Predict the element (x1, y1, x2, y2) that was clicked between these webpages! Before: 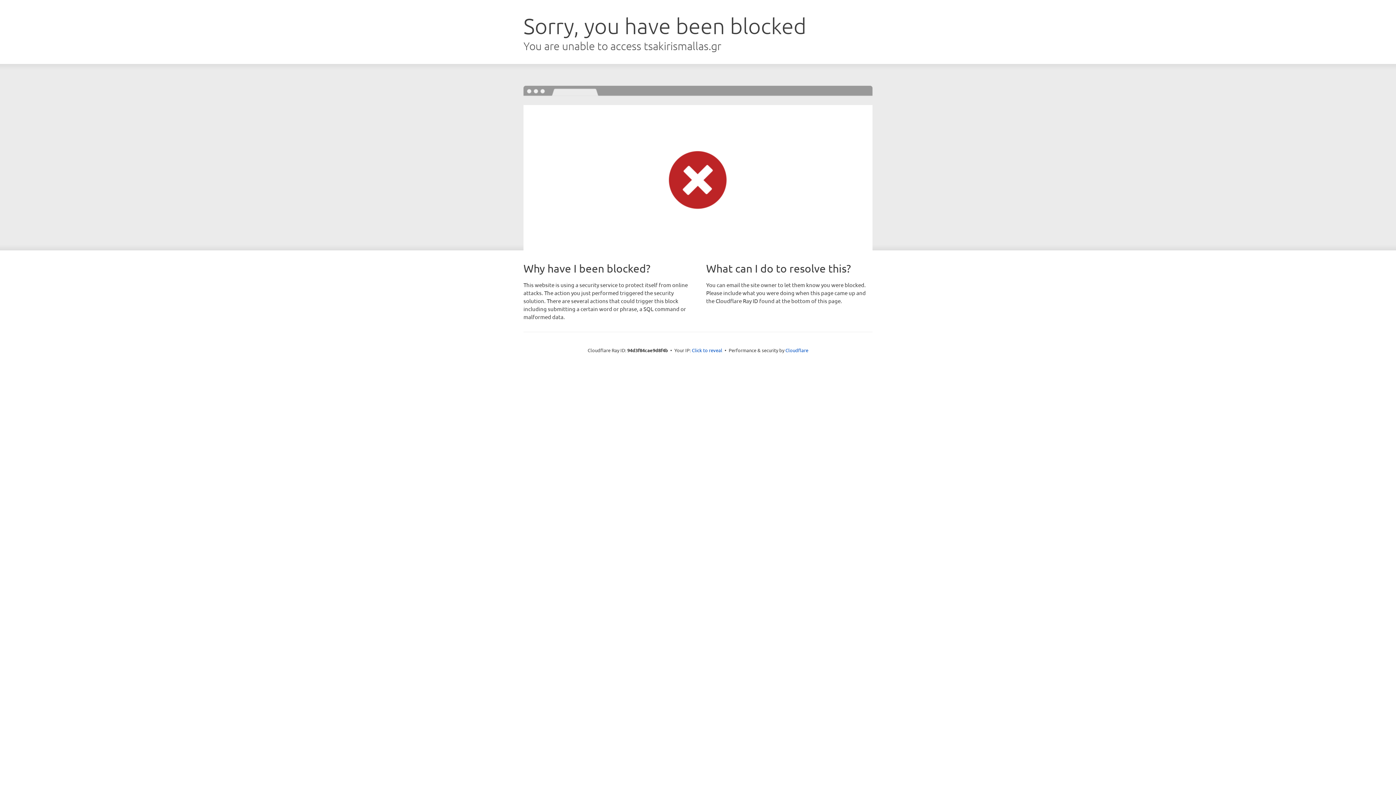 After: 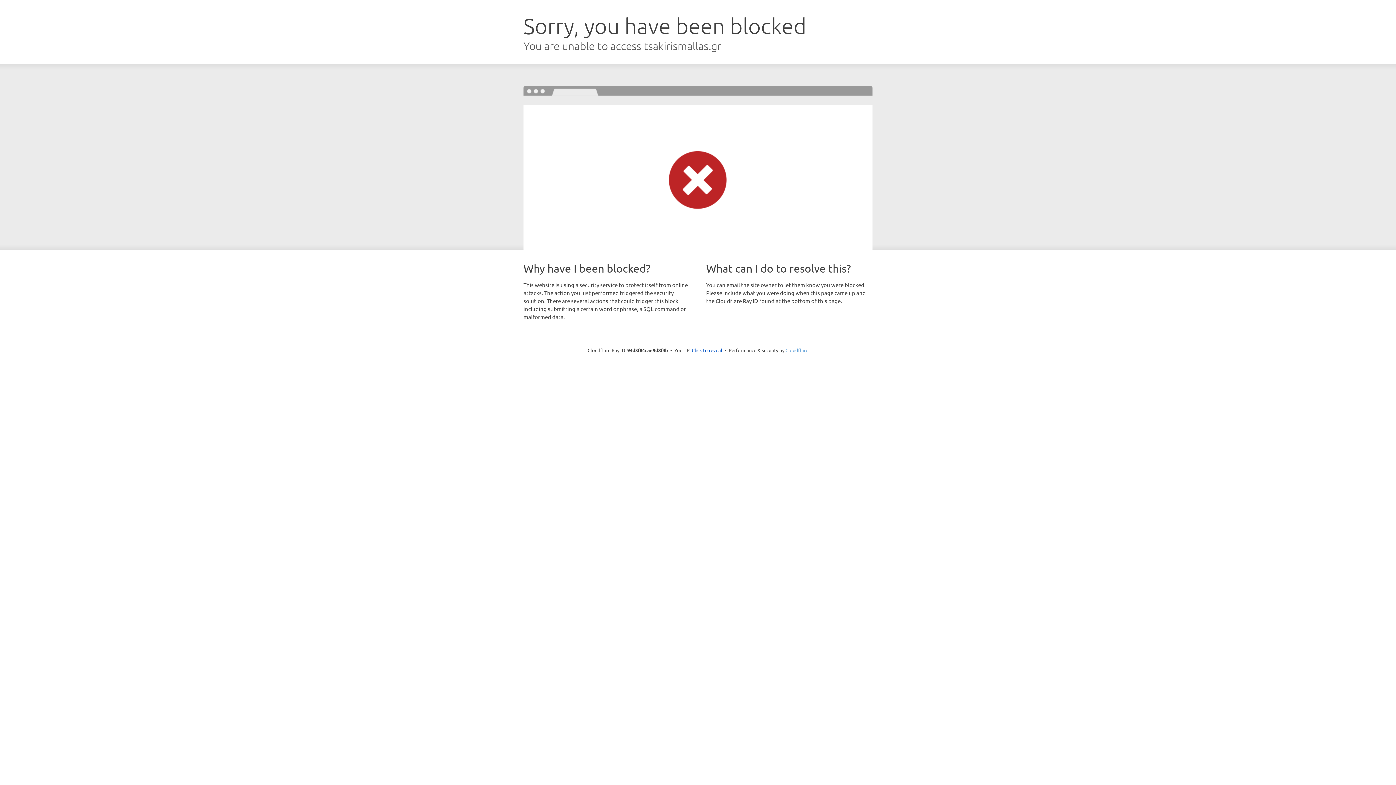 Action: label: Cloudflare bbox: (785, 347, 808, 353)